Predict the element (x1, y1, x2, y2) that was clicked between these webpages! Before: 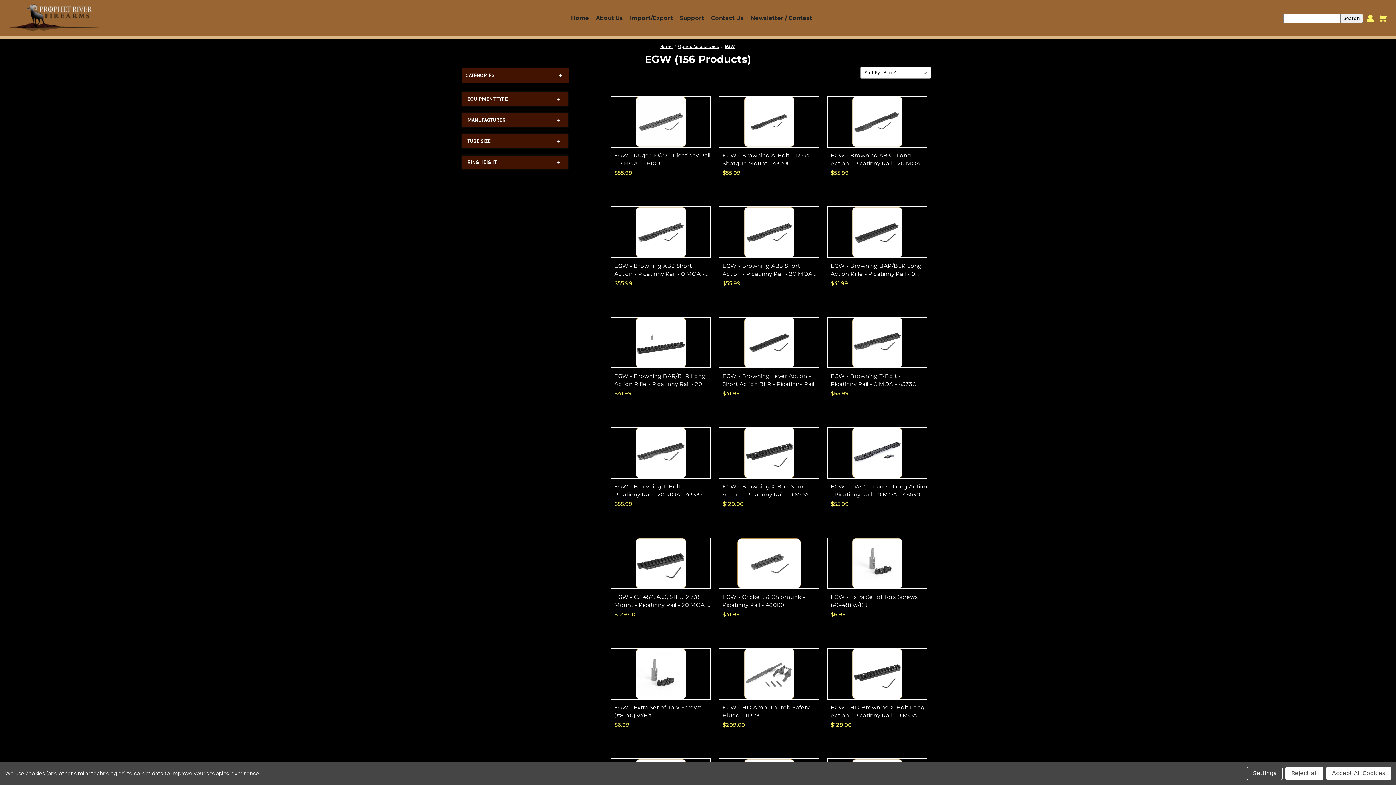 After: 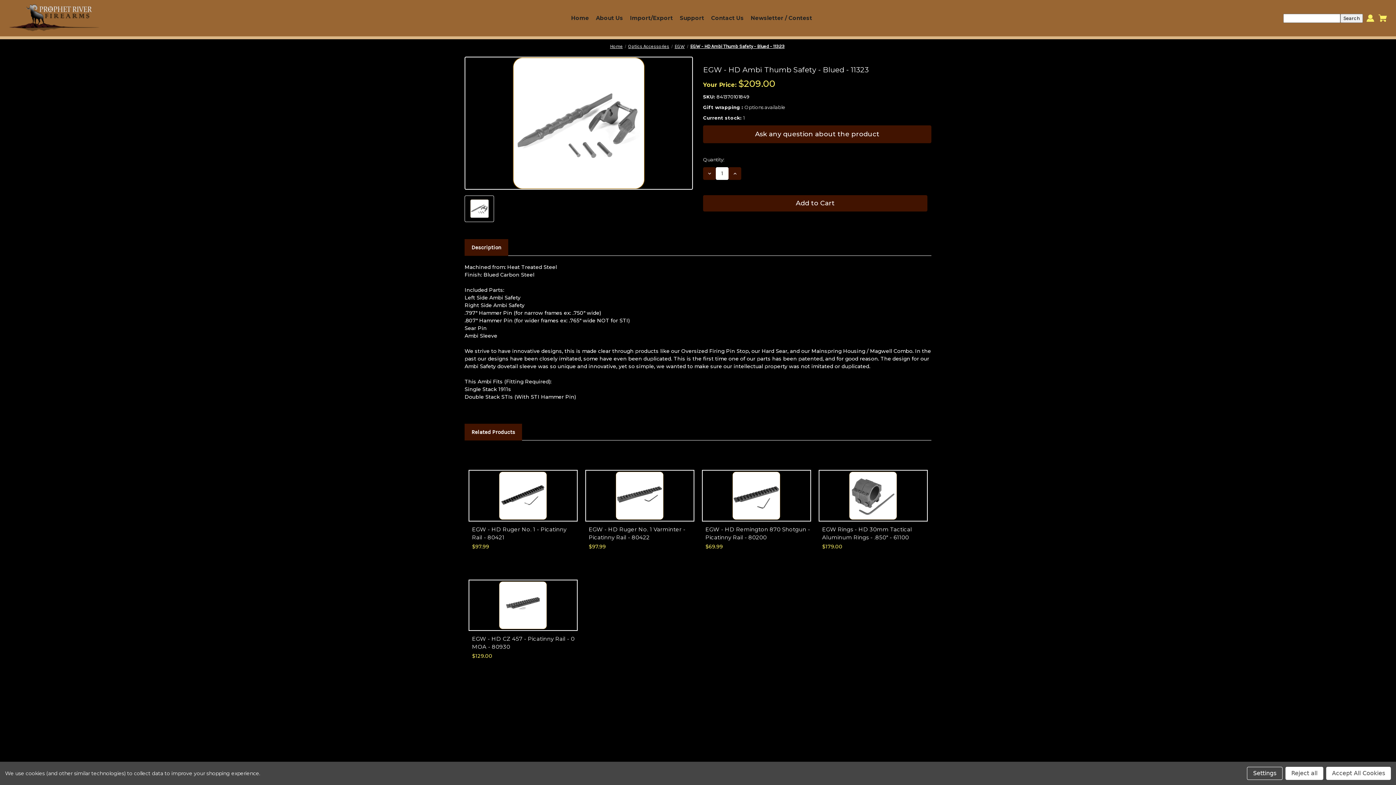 Action: bbox: (719, 703, 819, 719) label: EGW - HD Ambi Thumb Safety - Blued - 11323